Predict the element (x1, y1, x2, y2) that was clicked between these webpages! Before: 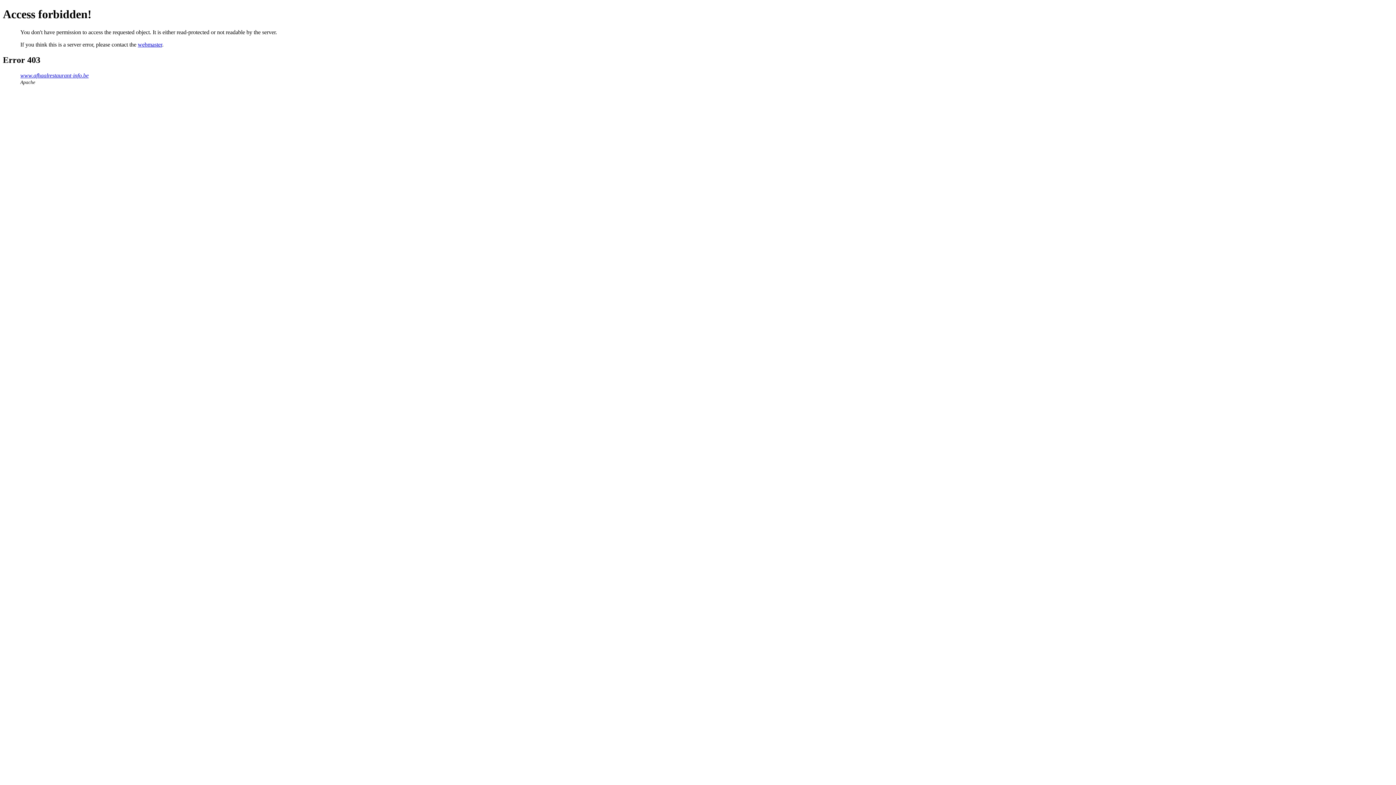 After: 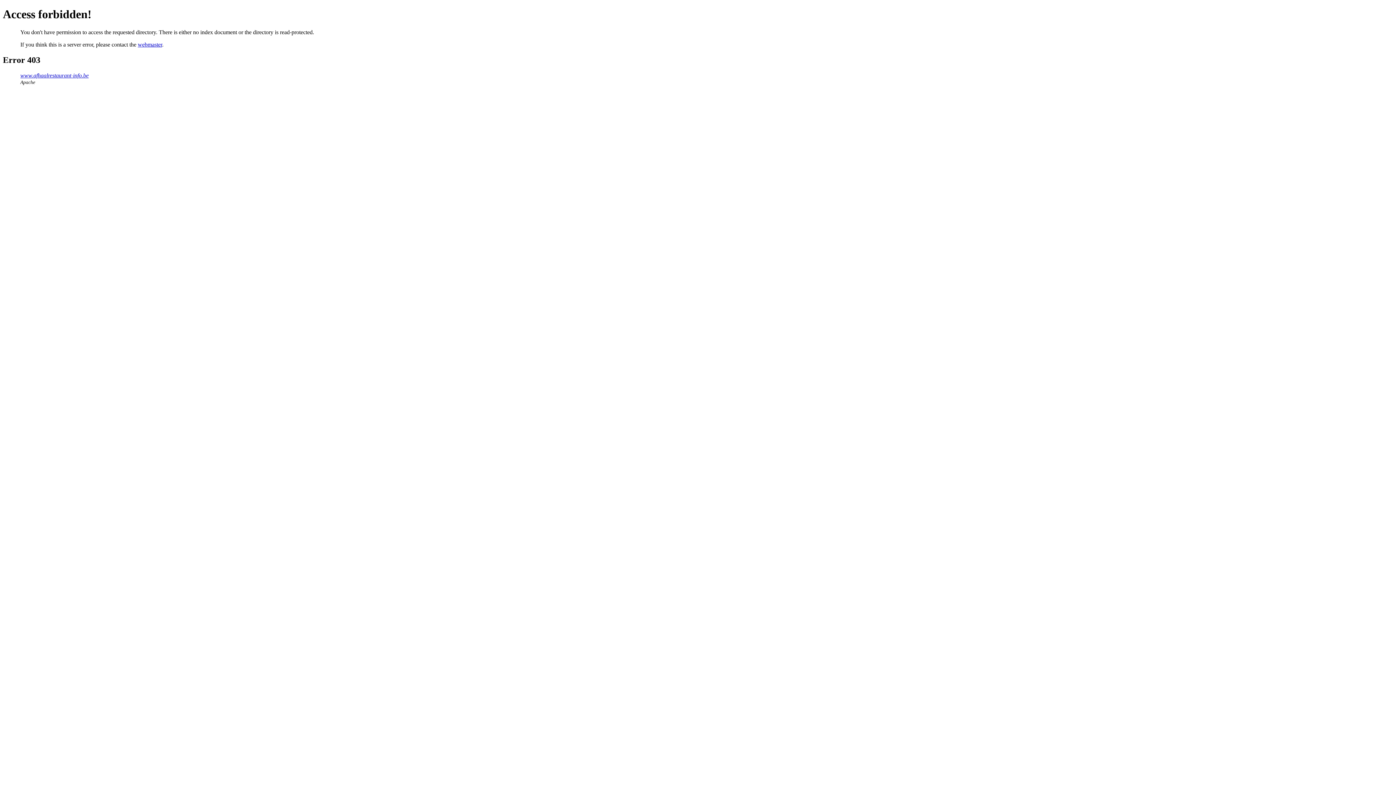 Action: label: www.afhaalrestaurant-info.be bbox: (20, 72, 88, 78)